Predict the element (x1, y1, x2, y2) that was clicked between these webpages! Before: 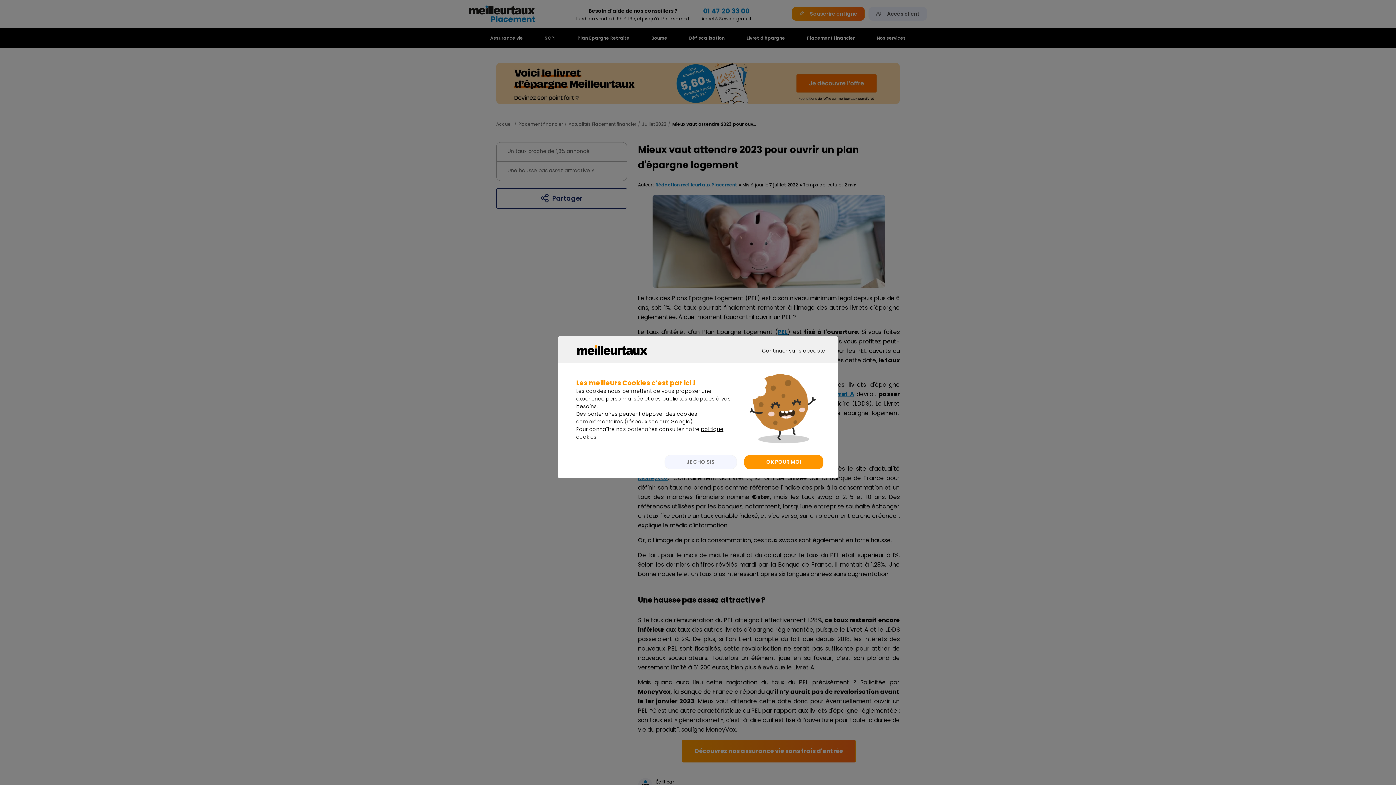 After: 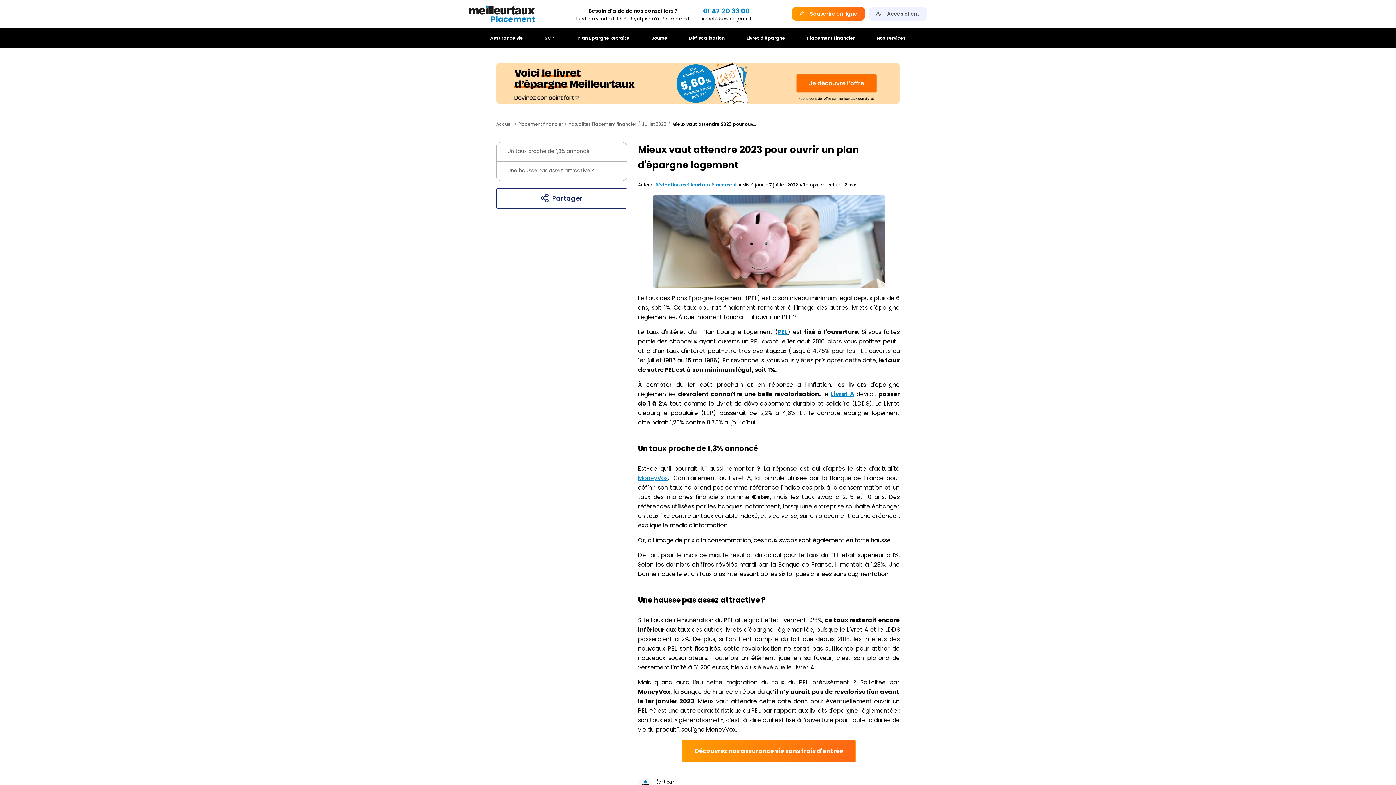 Action: label: OK POUR MOI bbox: (744, 455, 823, 469)